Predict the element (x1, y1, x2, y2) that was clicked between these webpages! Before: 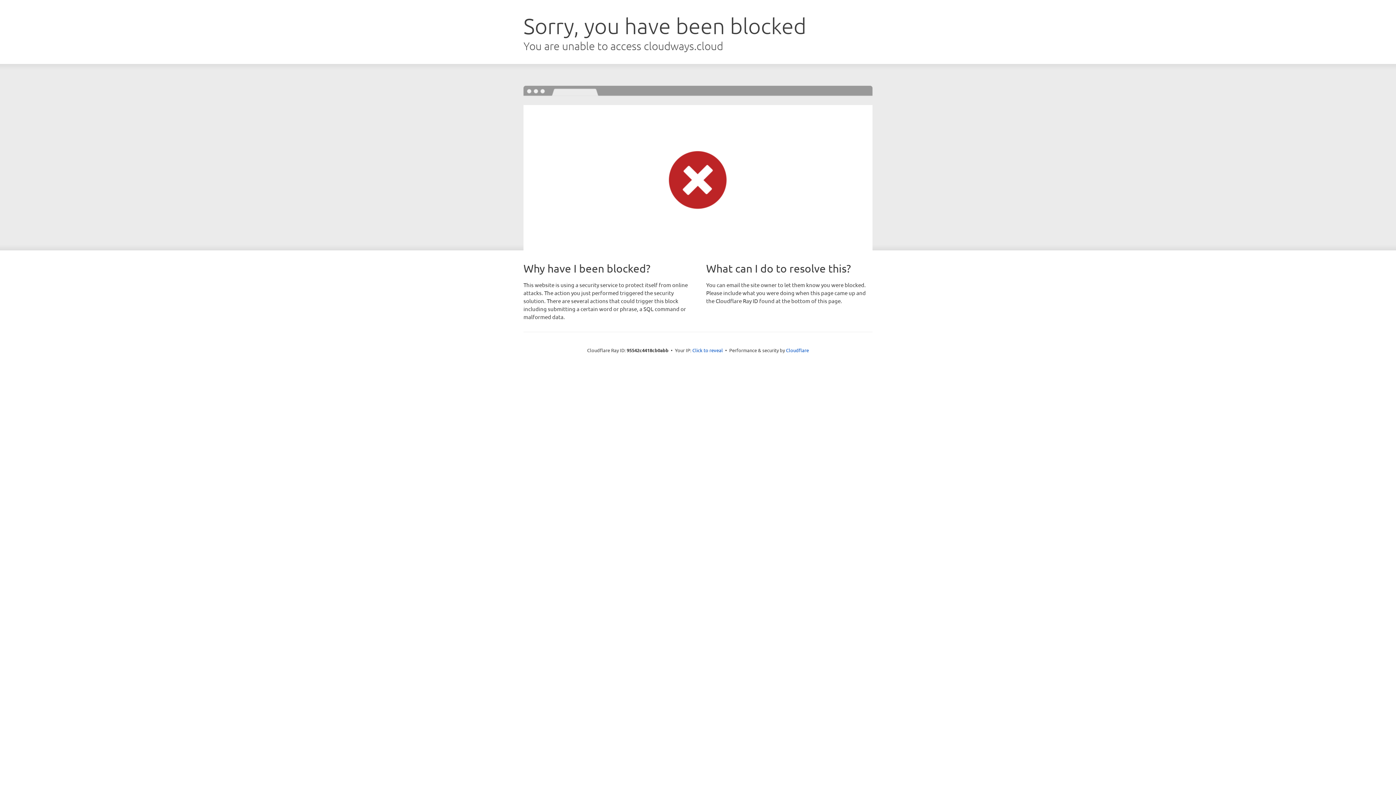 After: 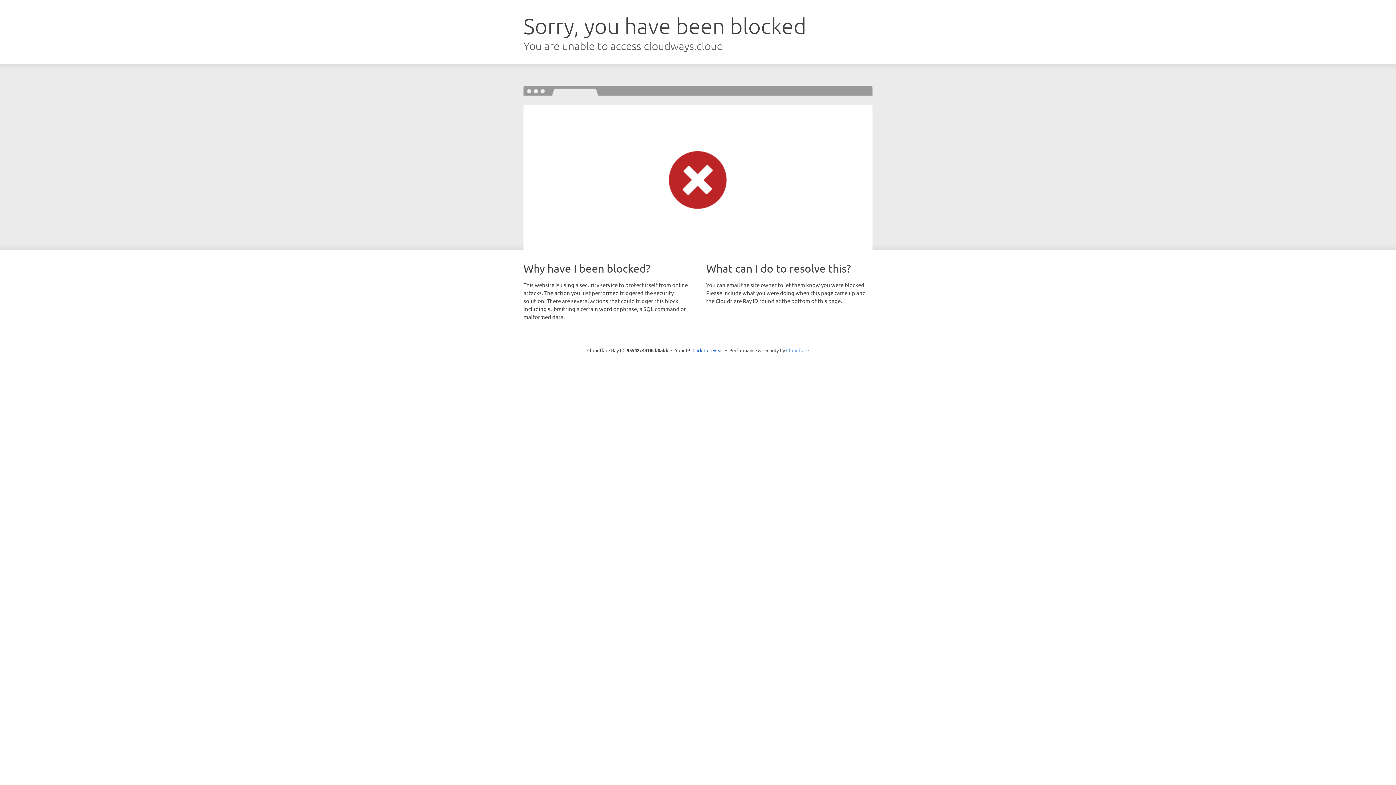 Action: bbox: (786, 347, 809, 353) label: Cloudflare